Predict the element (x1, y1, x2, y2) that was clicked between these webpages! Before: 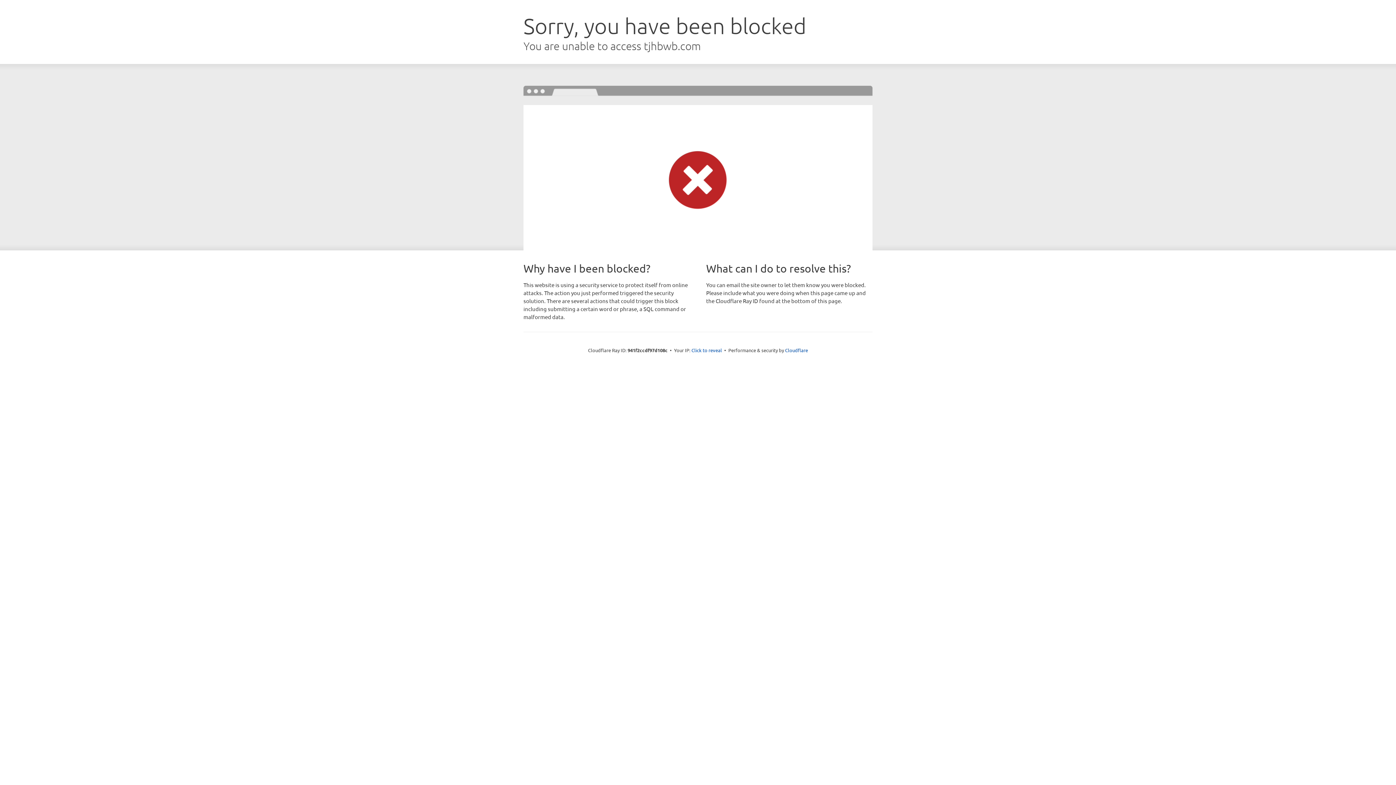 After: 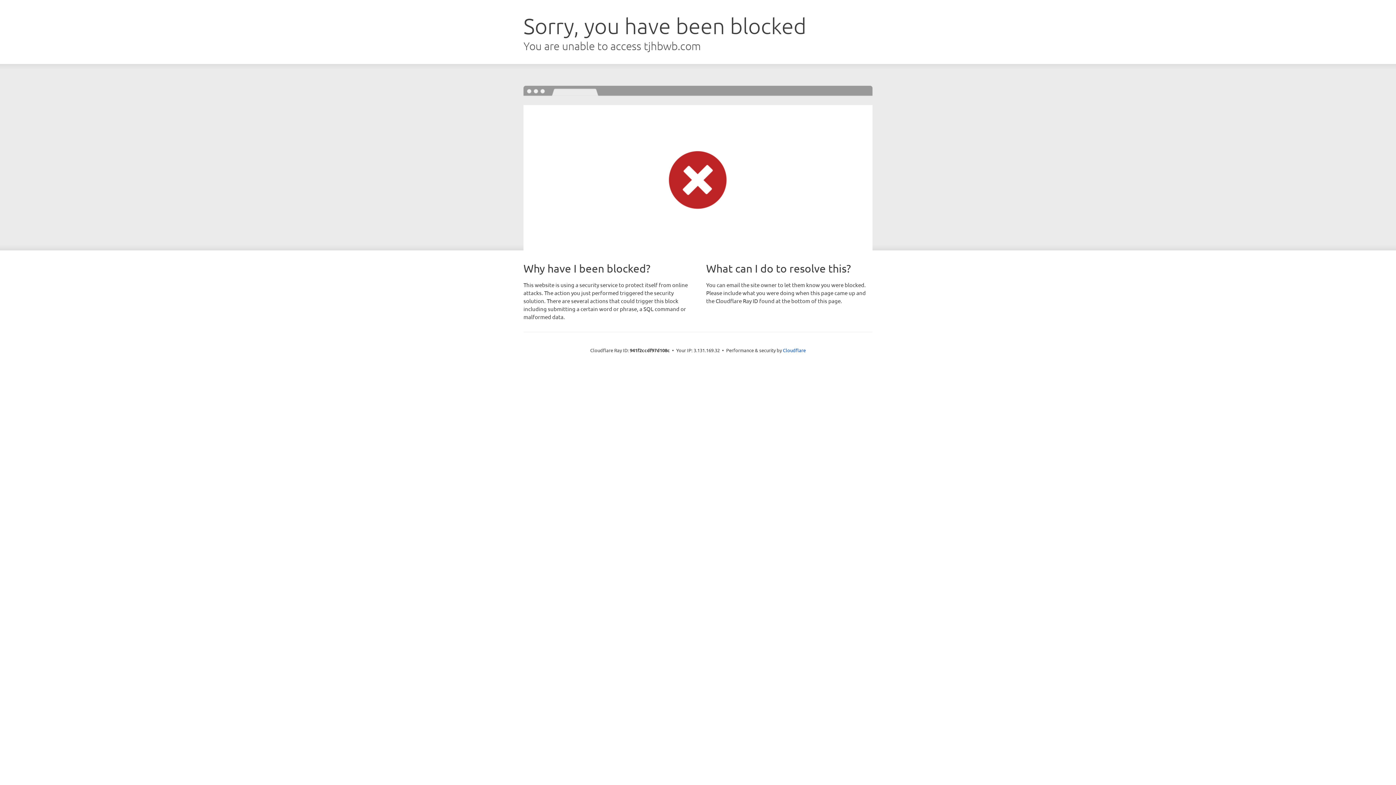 Action: bbox: (691, 346, 722, 353) label: Click to reveal